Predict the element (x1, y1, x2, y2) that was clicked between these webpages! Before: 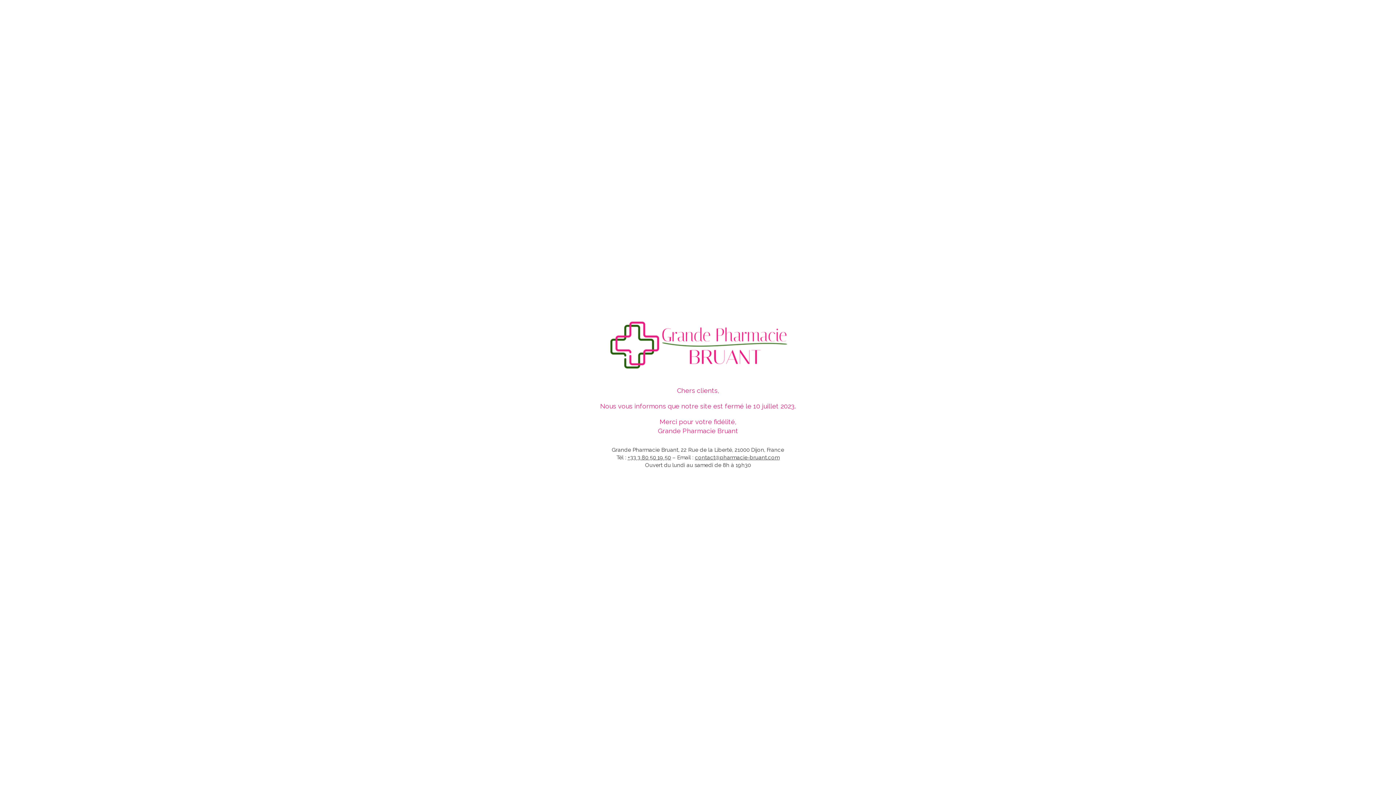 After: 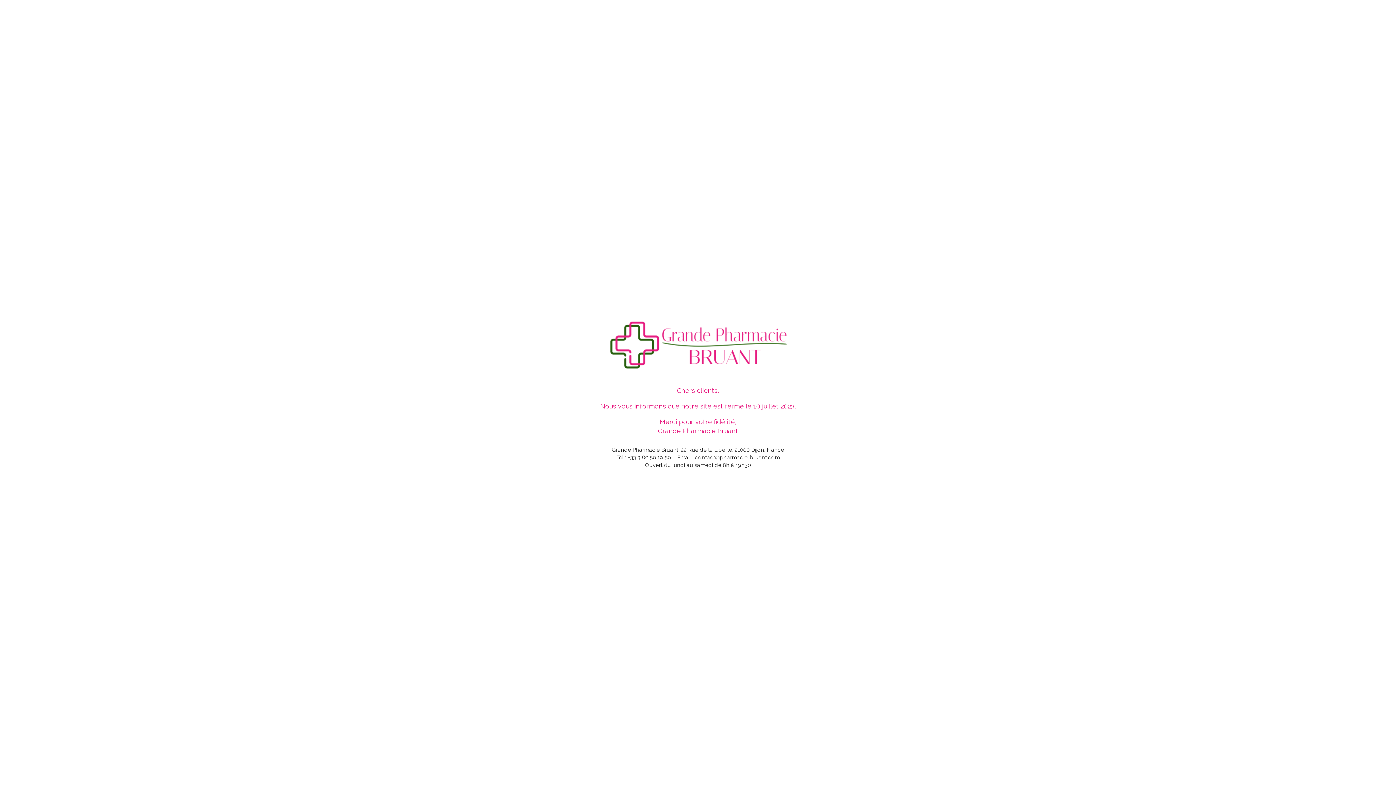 Action: bbox: (695, 454, 779, 461) label: contact@pharmacie-bruant.com